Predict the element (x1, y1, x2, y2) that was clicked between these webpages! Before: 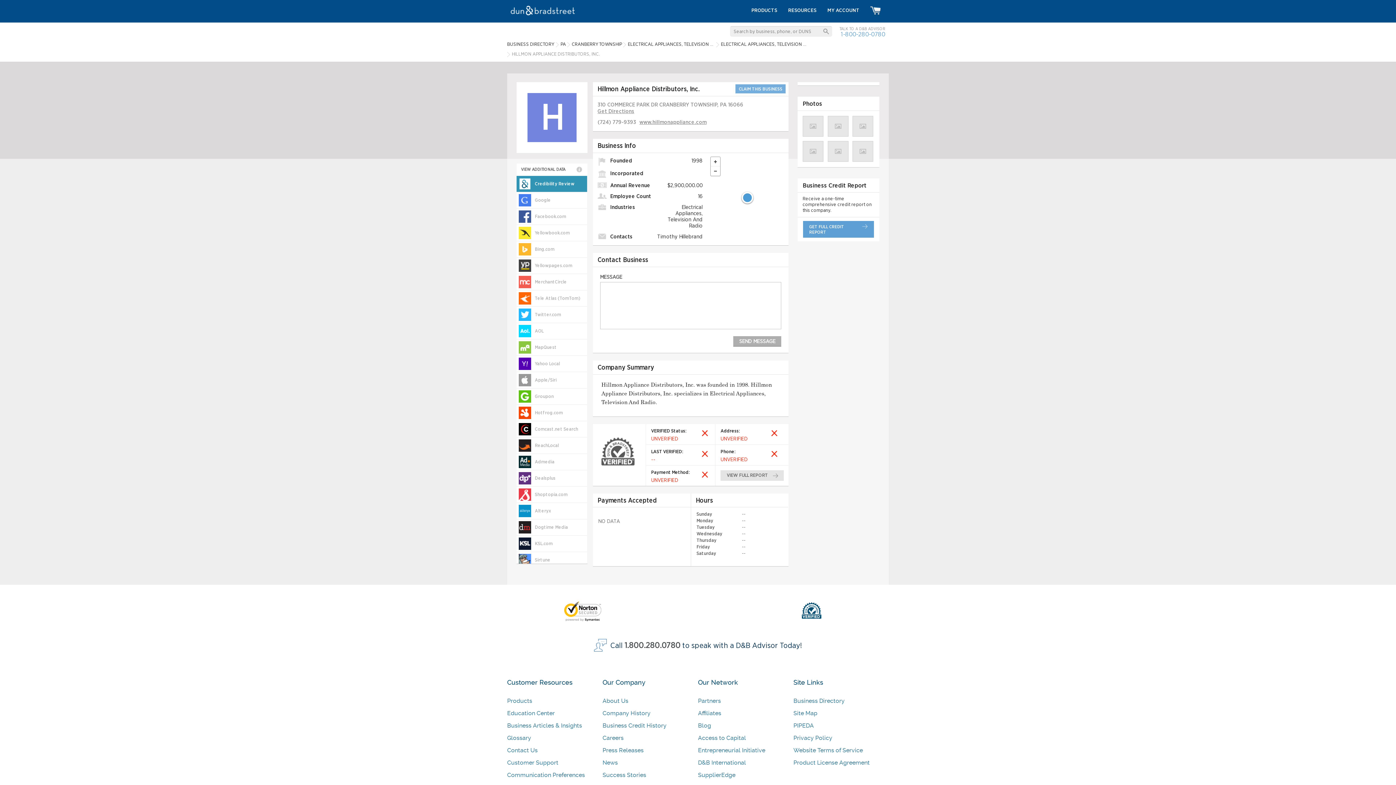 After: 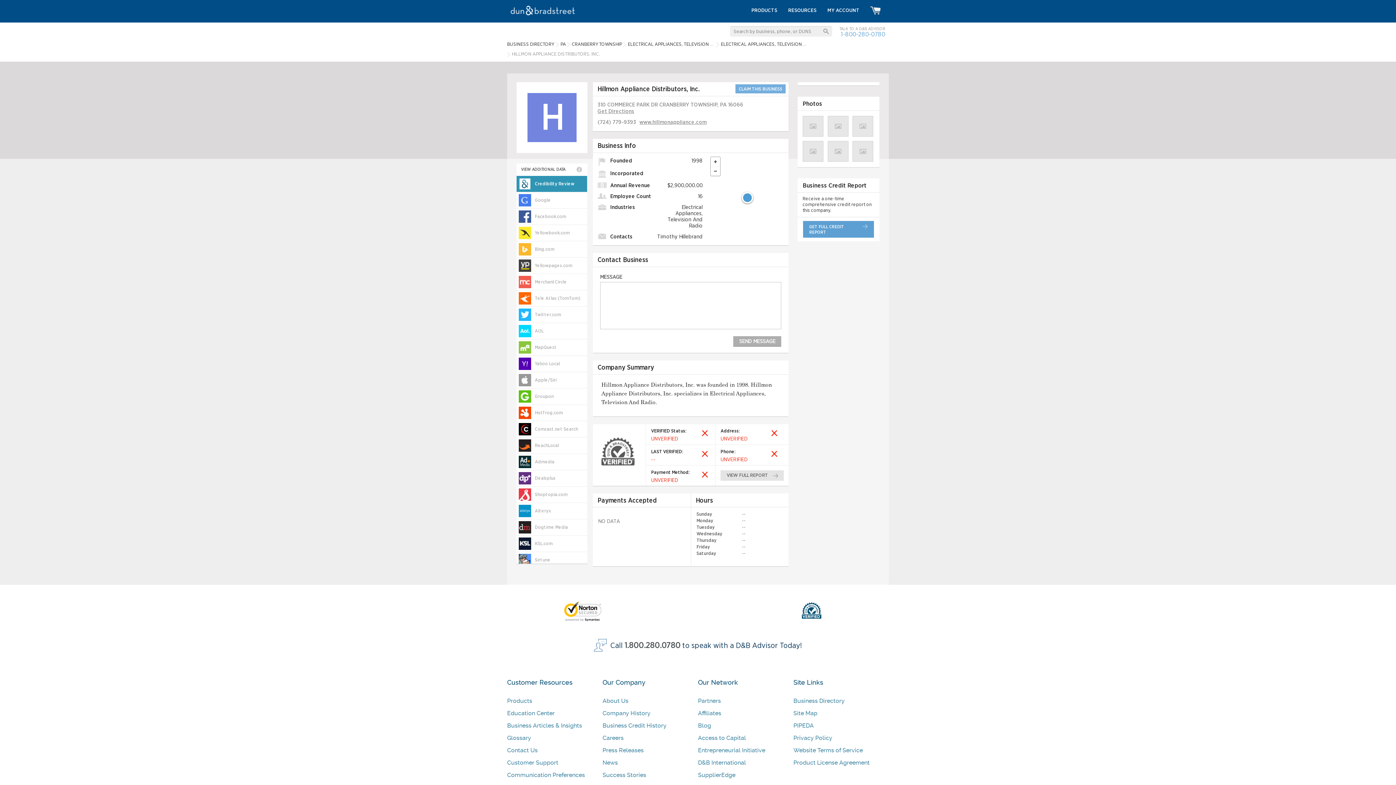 Action: label: 1.800.280.0780 bbox: (624, 641, 680, 650)